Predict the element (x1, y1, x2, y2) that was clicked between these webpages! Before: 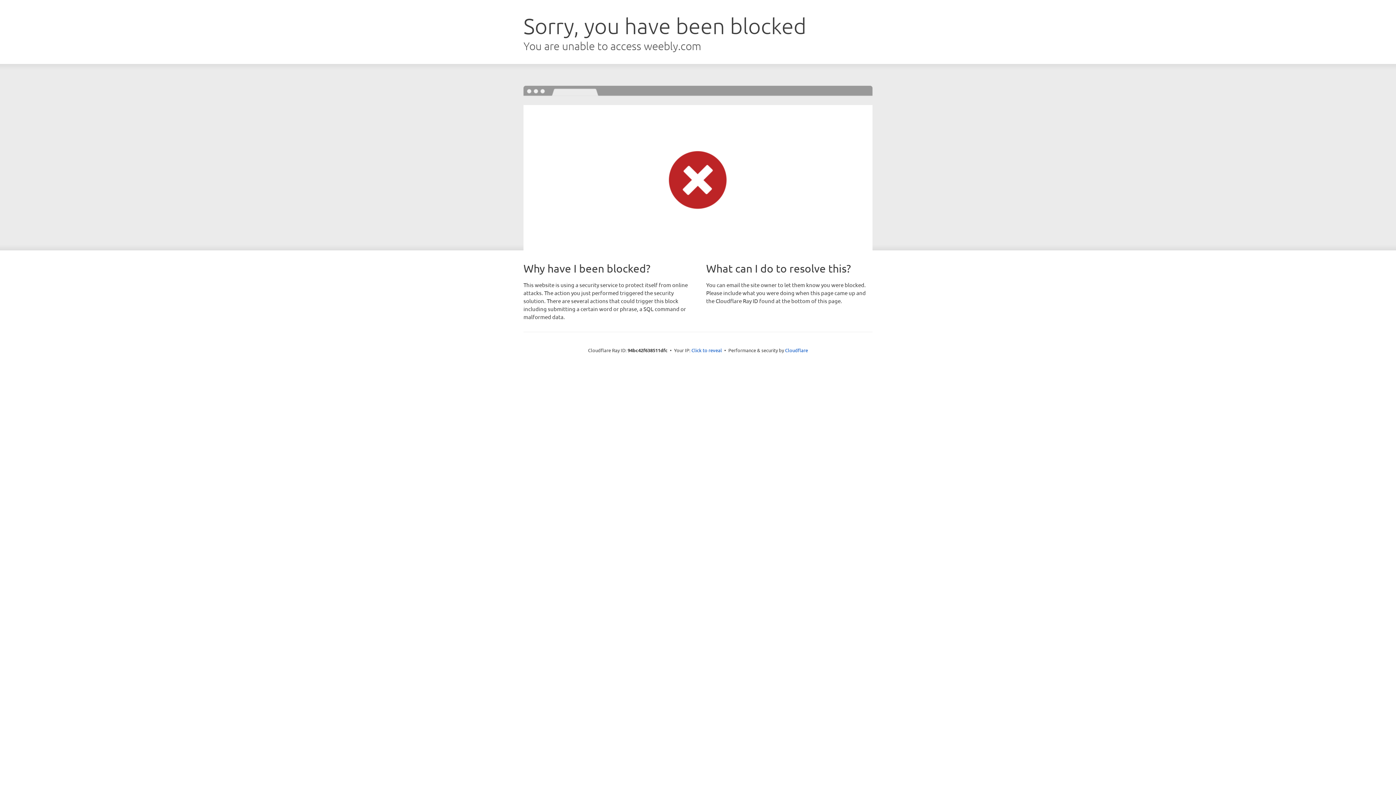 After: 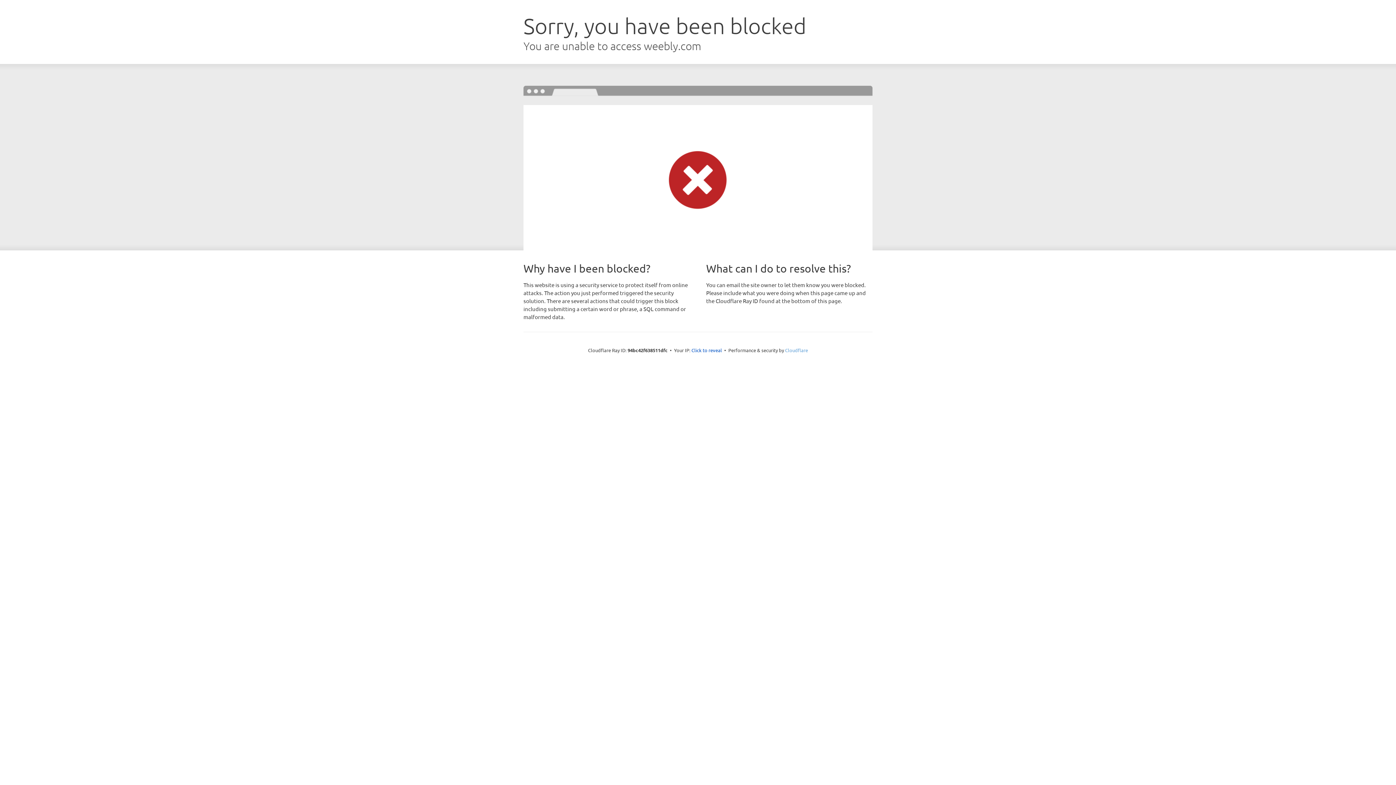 Action: bbox: (785, 347, 808, 353) label: Cloudflare